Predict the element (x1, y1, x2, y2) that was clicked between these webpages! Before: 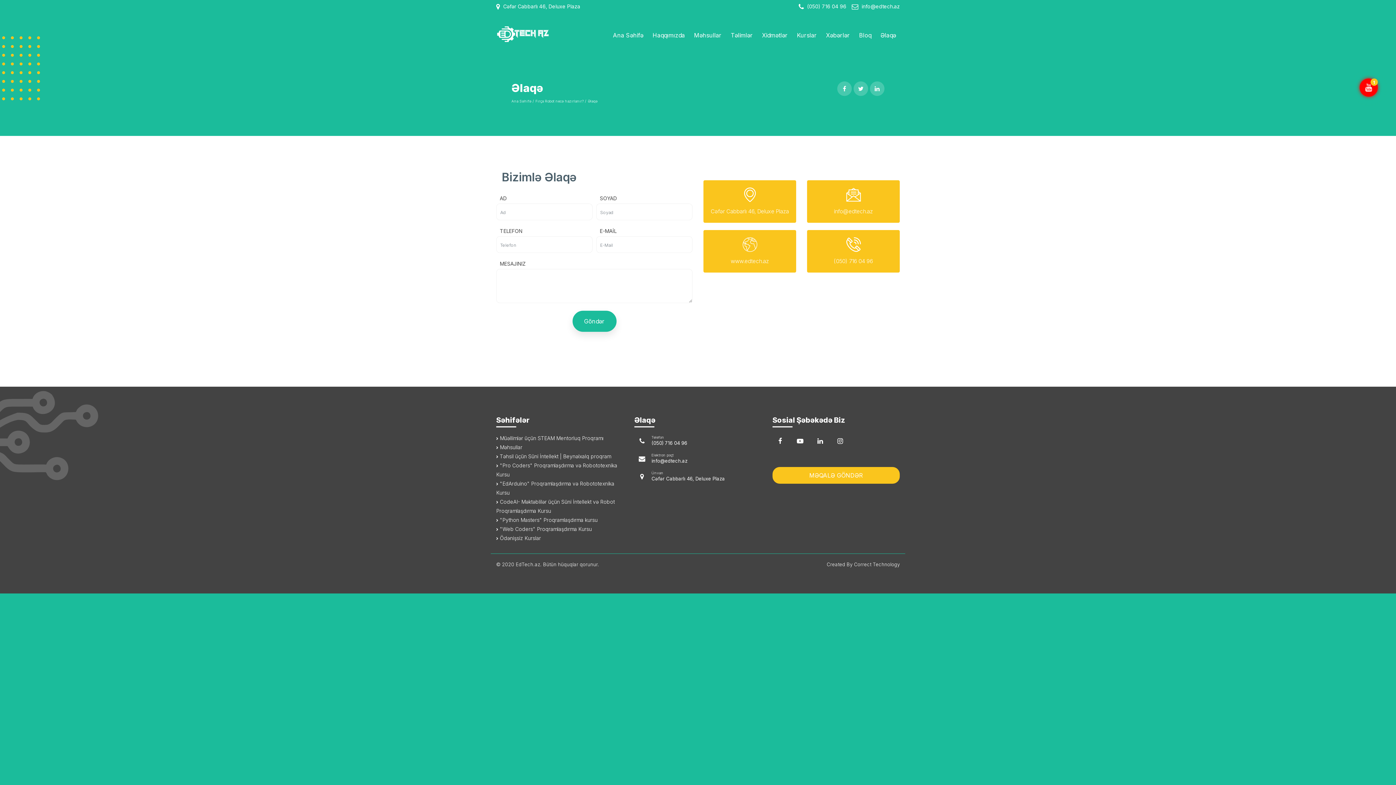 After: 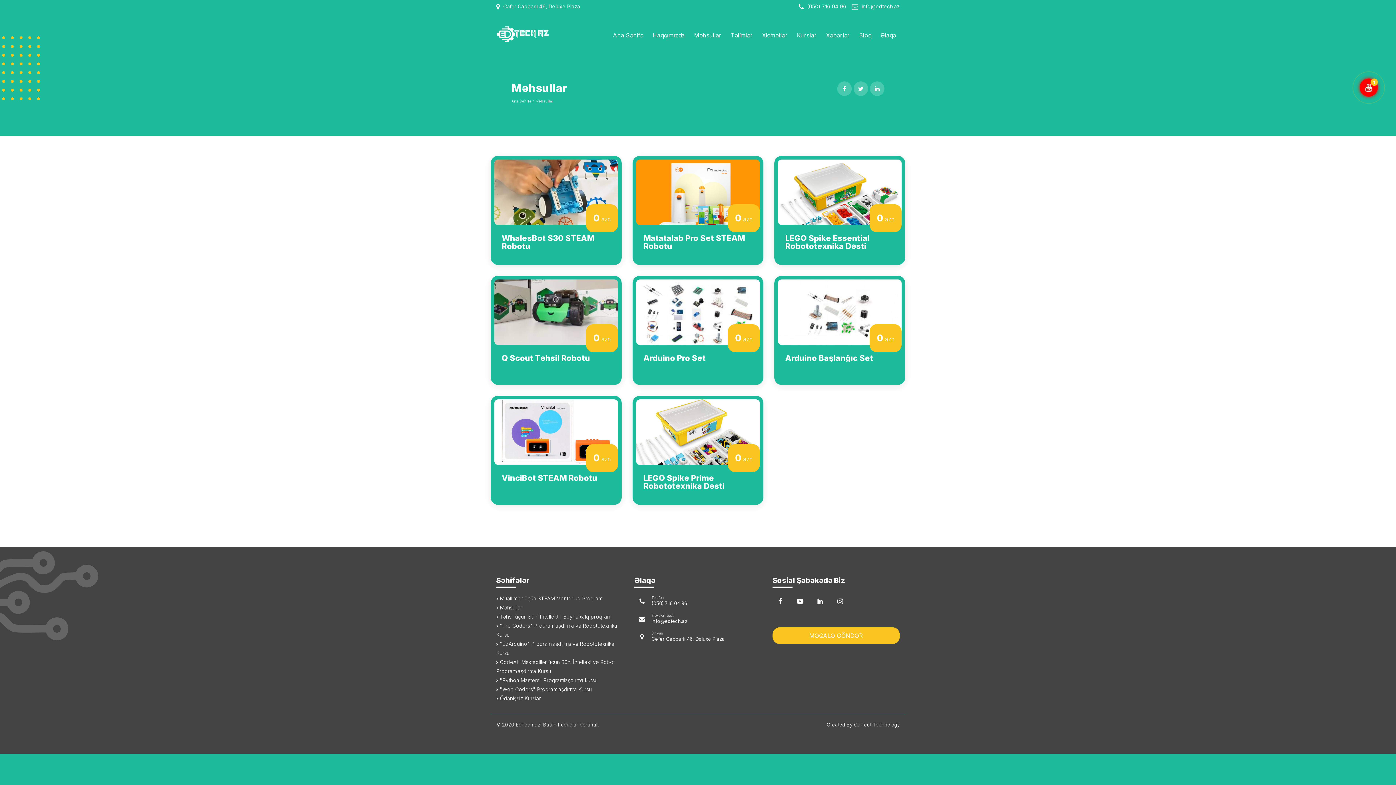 Action: label: Məhsullar bbox: (690, 28, 725, 42)